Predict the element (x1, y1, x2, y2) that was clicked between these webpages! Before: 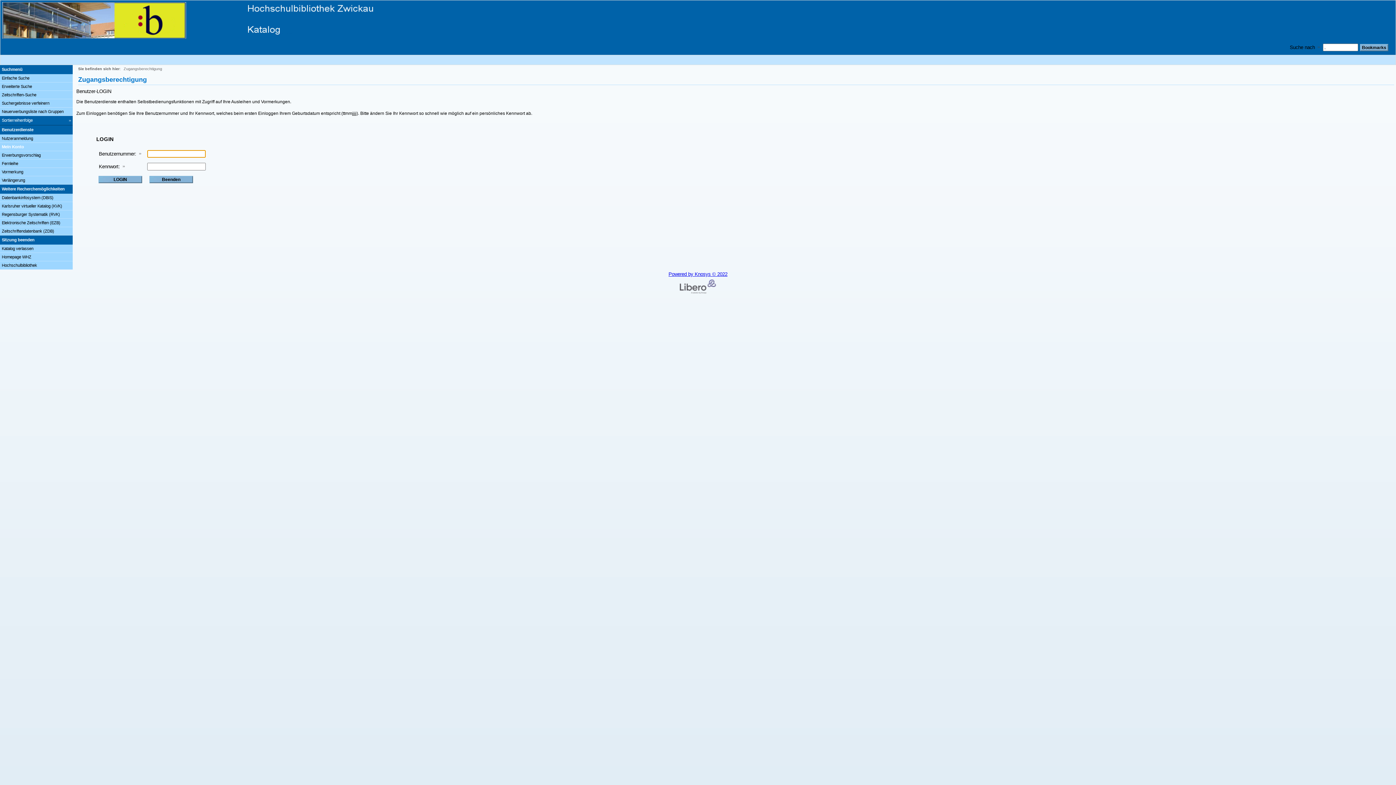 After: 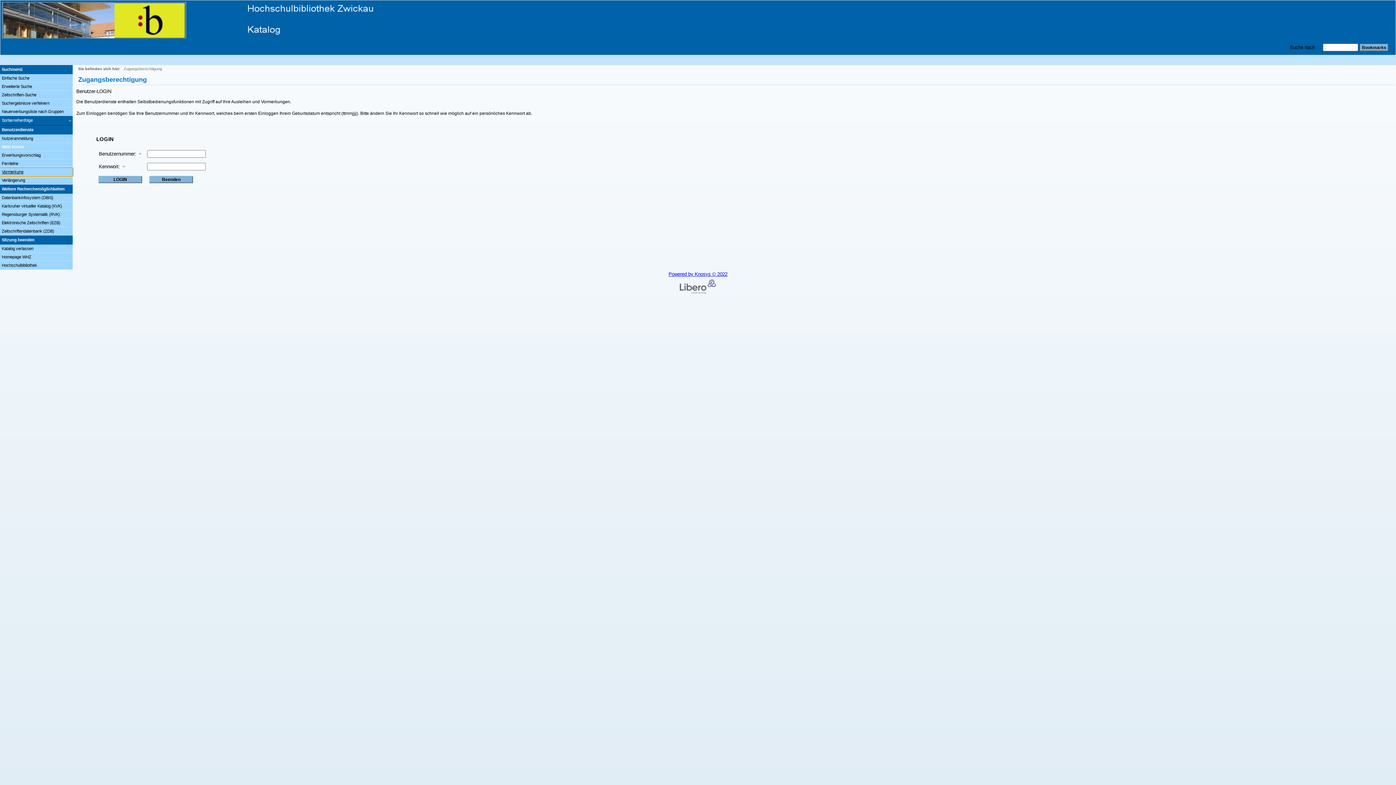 Action: label: Vormerkung bbox: (0, 168, 72, 176)